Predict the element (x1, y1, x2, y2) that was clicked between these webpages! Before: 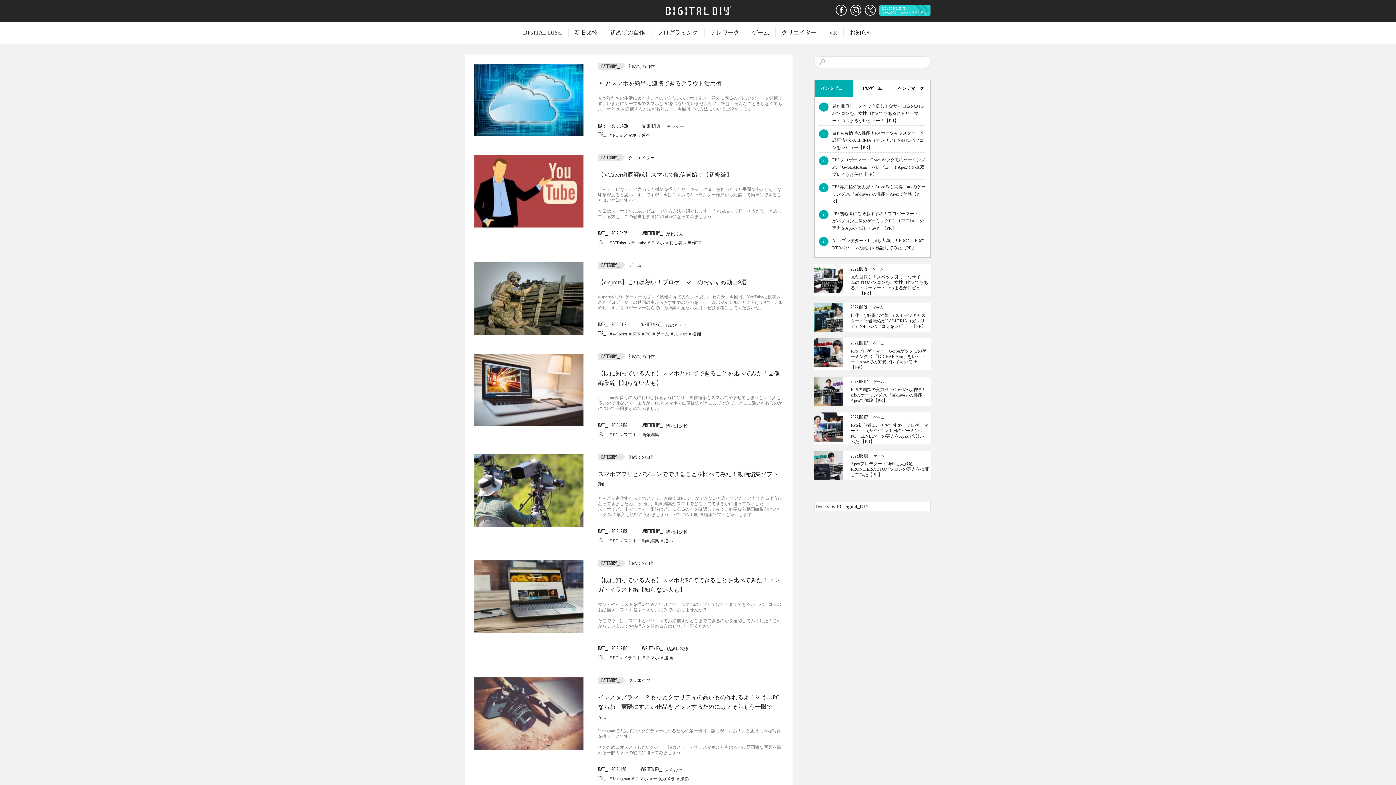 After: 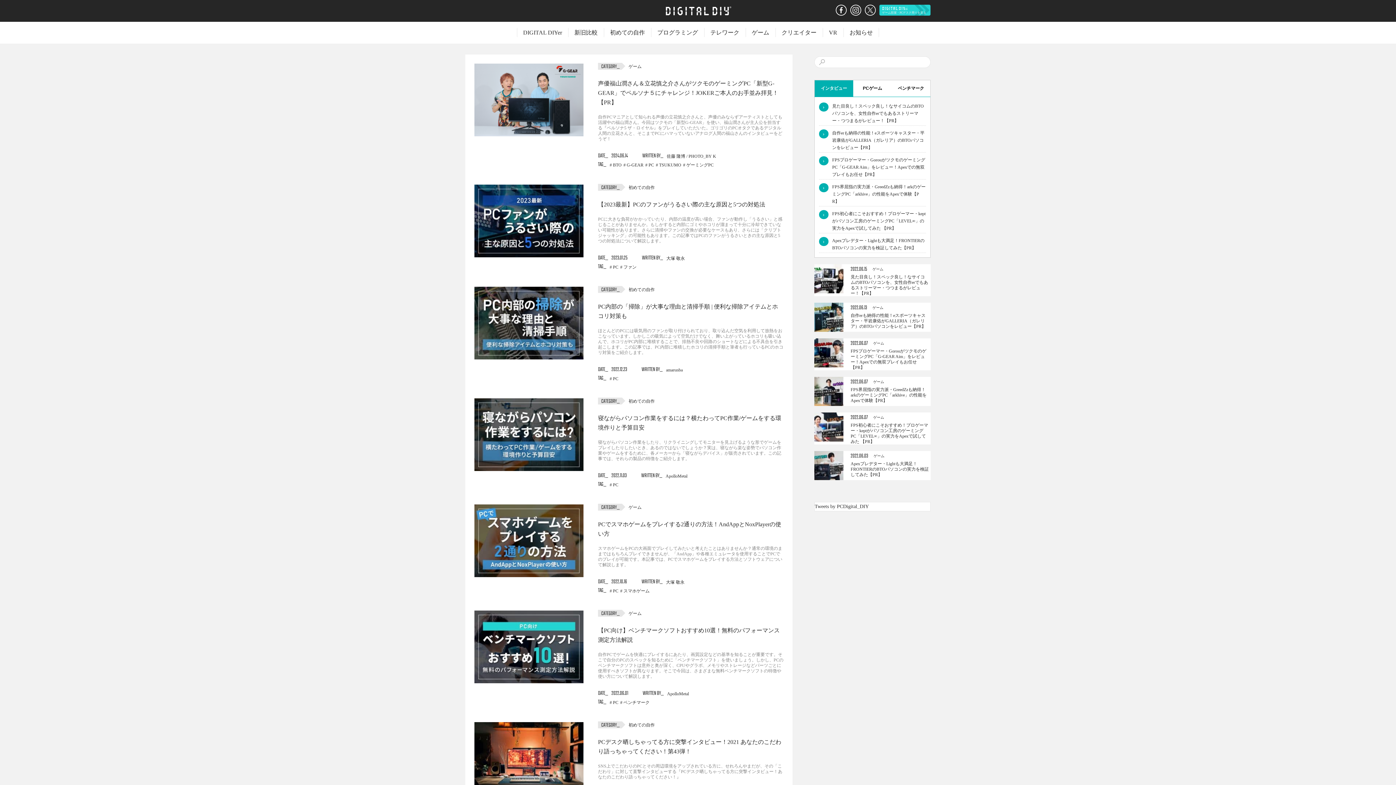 Action: label: PC bbox: (642, 331, 650, 336)